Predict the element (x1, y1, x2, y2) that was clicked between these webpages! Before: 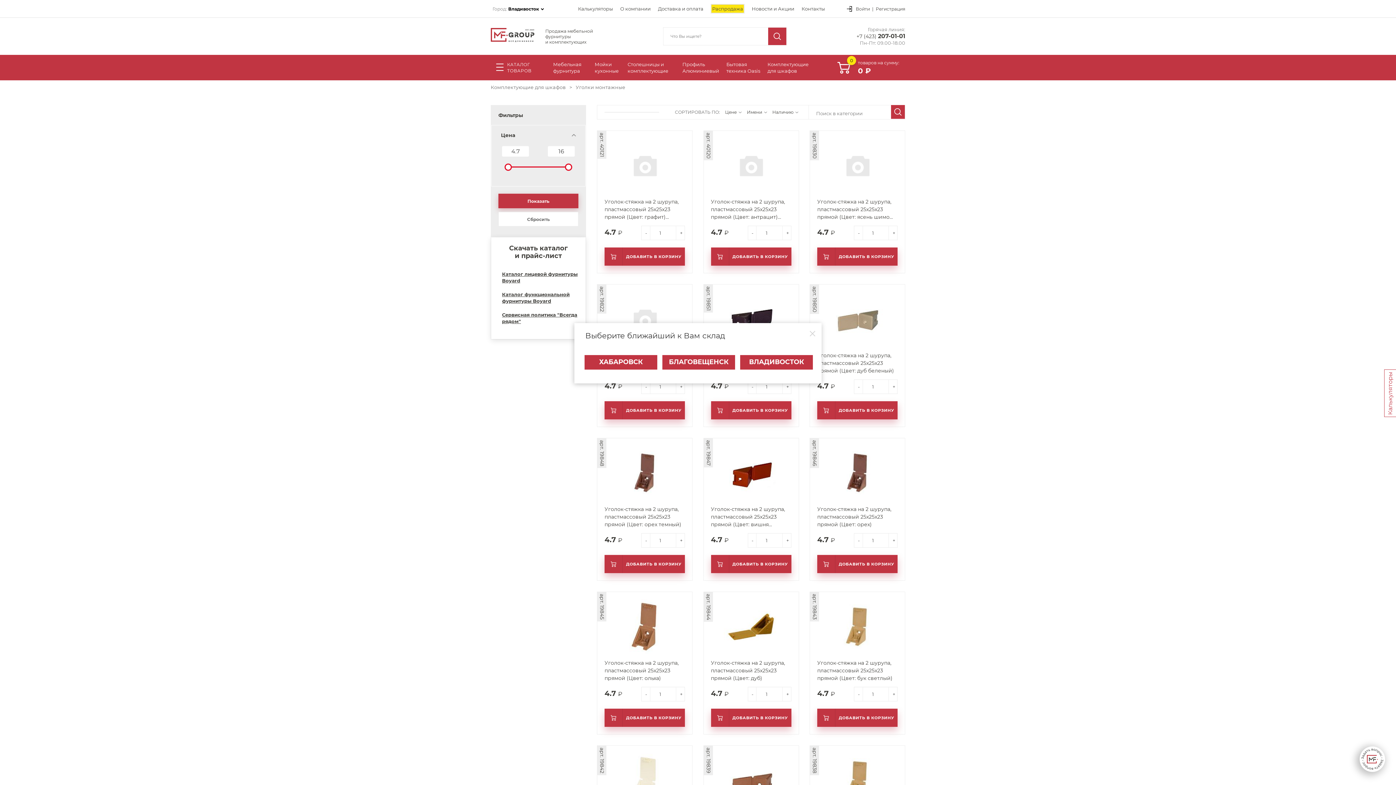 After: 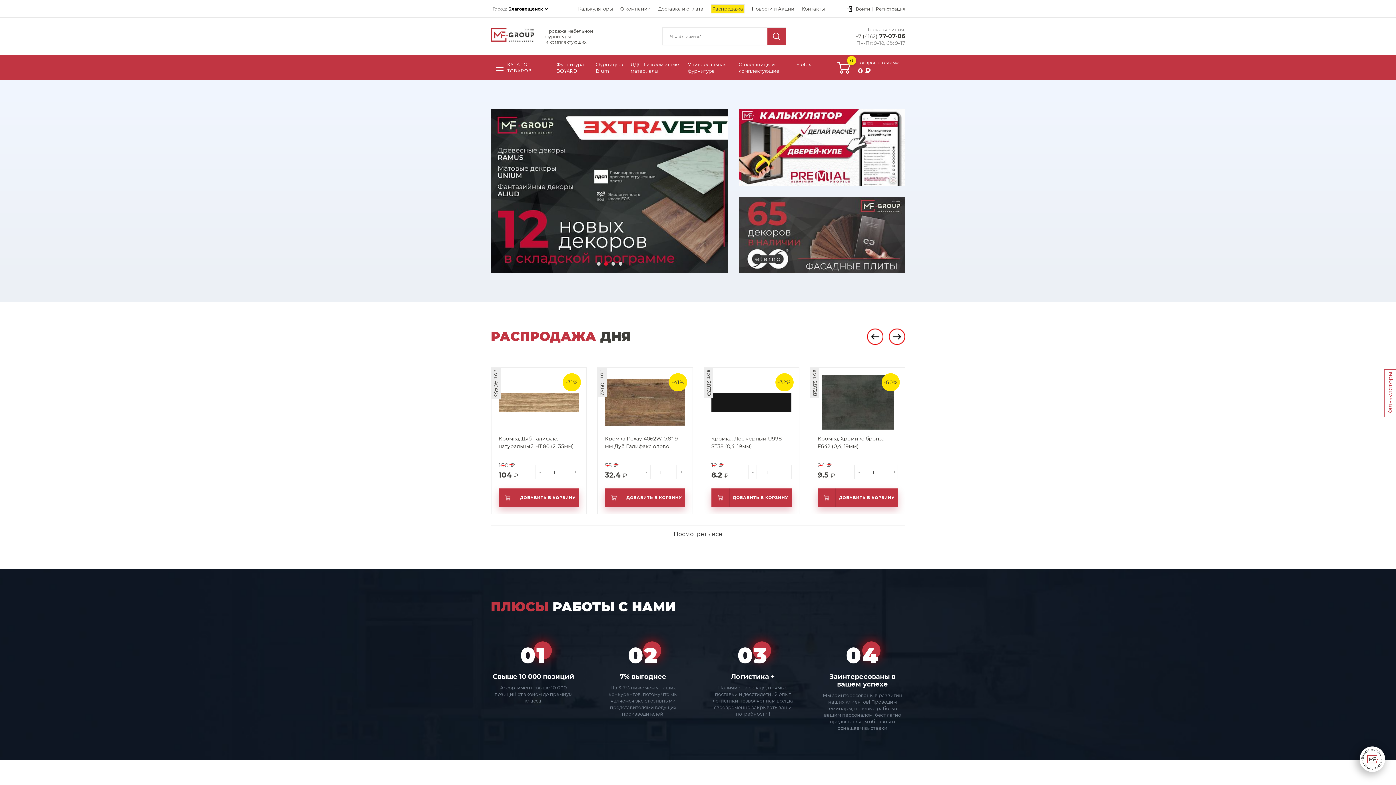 Action: label: БЛАГОВЕЩЕНСК bbox: (662, 355, 735, 369)